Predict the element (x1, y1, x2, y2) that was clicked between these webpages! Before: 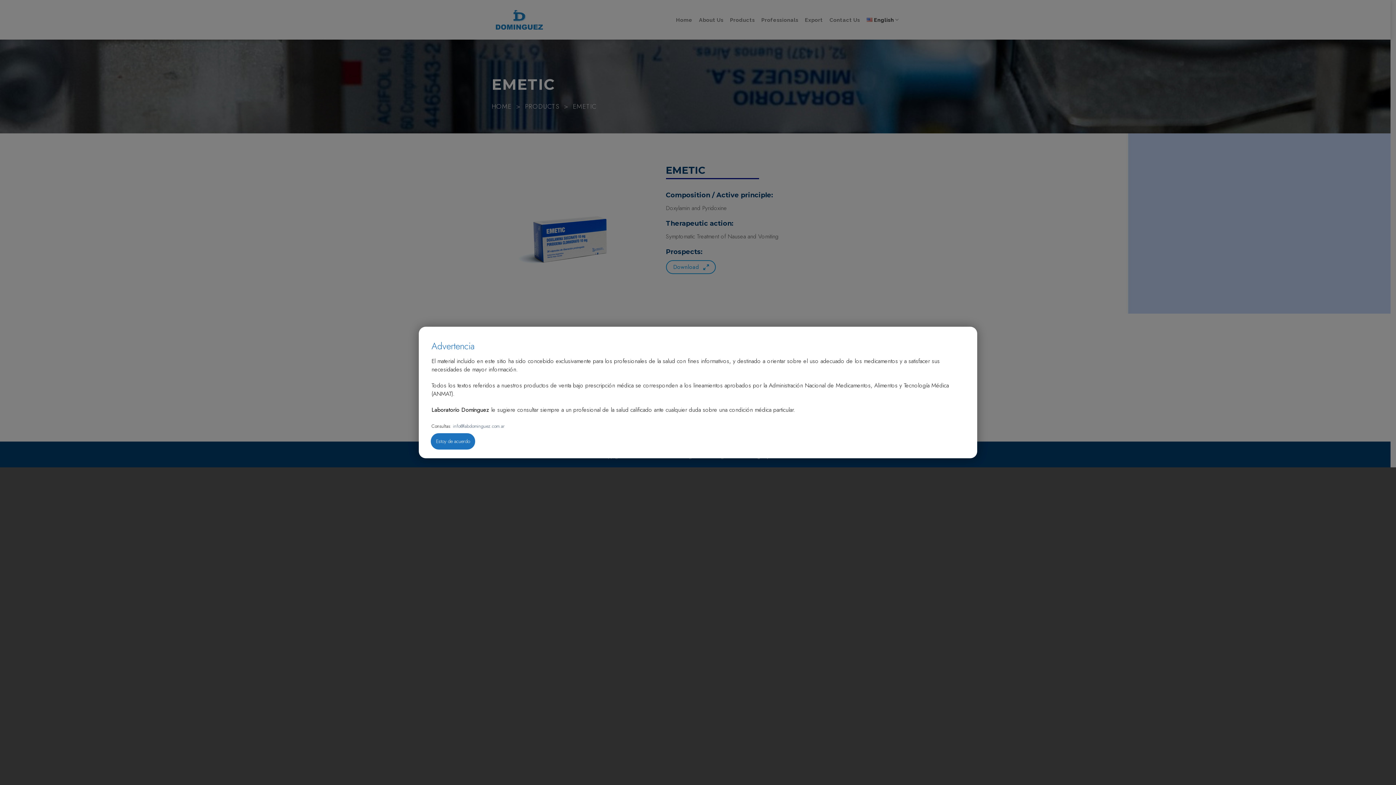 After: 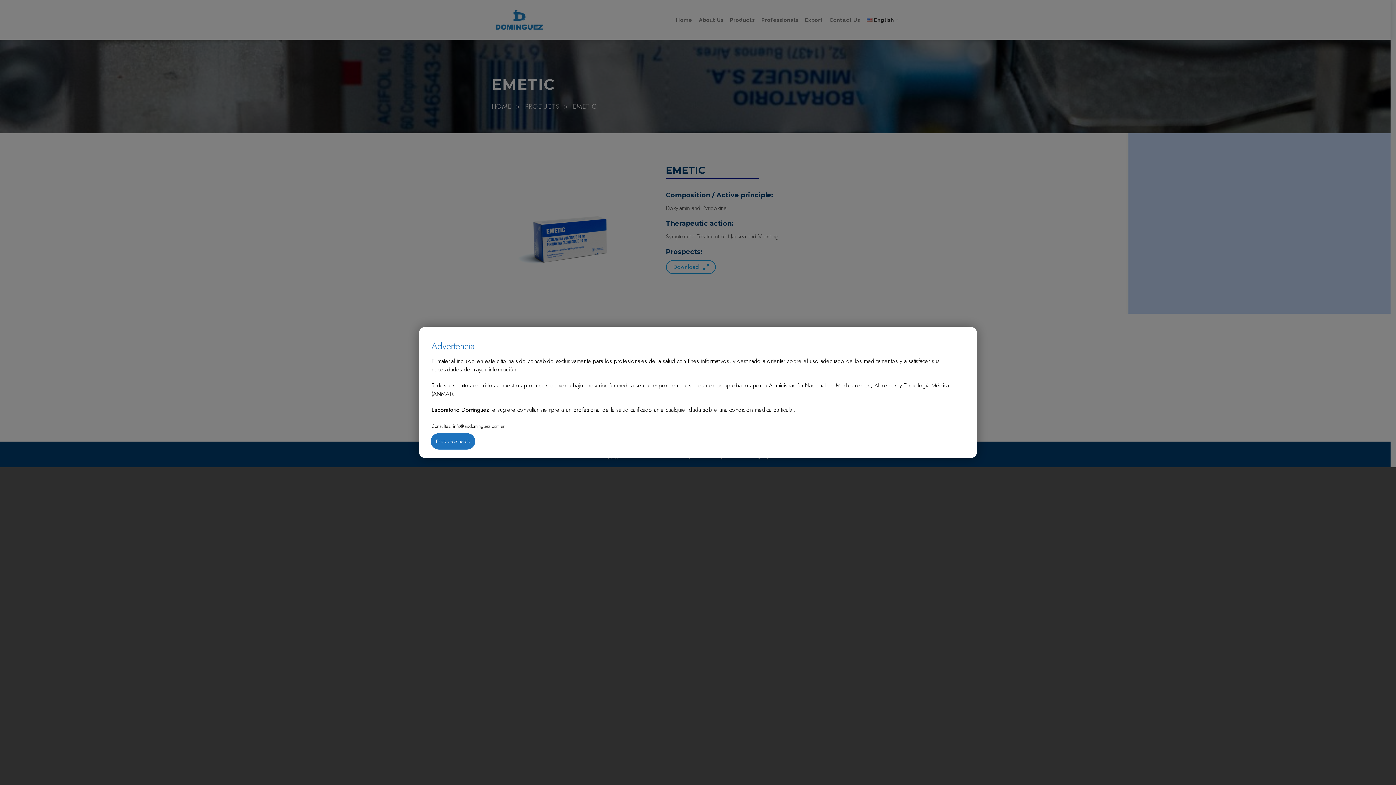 Action: bbox: (451, 422, 504, 429) label:  info@labdominguez.com.ar